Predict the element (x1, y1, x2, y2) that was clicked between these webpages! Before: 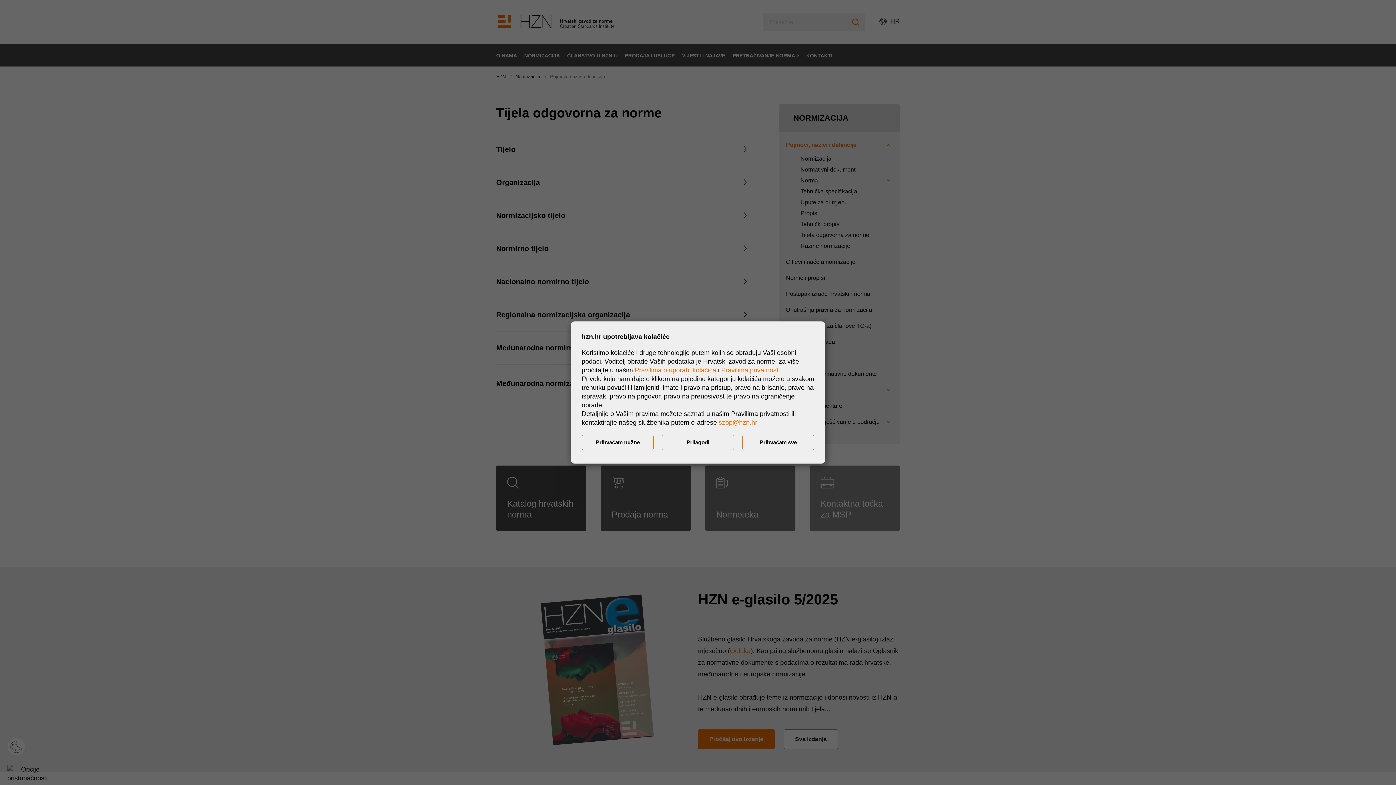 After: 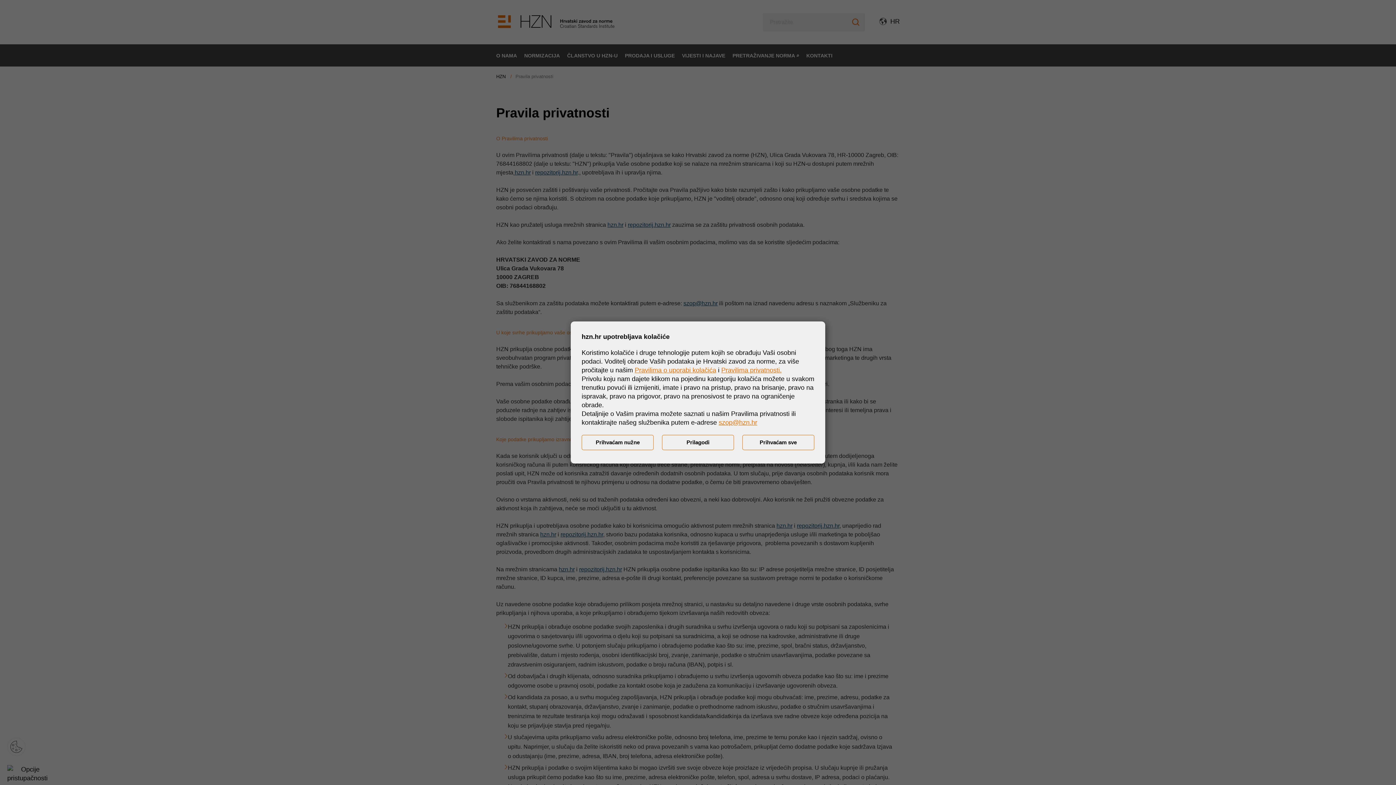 Action: label: Pravilima privatnosti. bbox: (721, 366, 781, 374)